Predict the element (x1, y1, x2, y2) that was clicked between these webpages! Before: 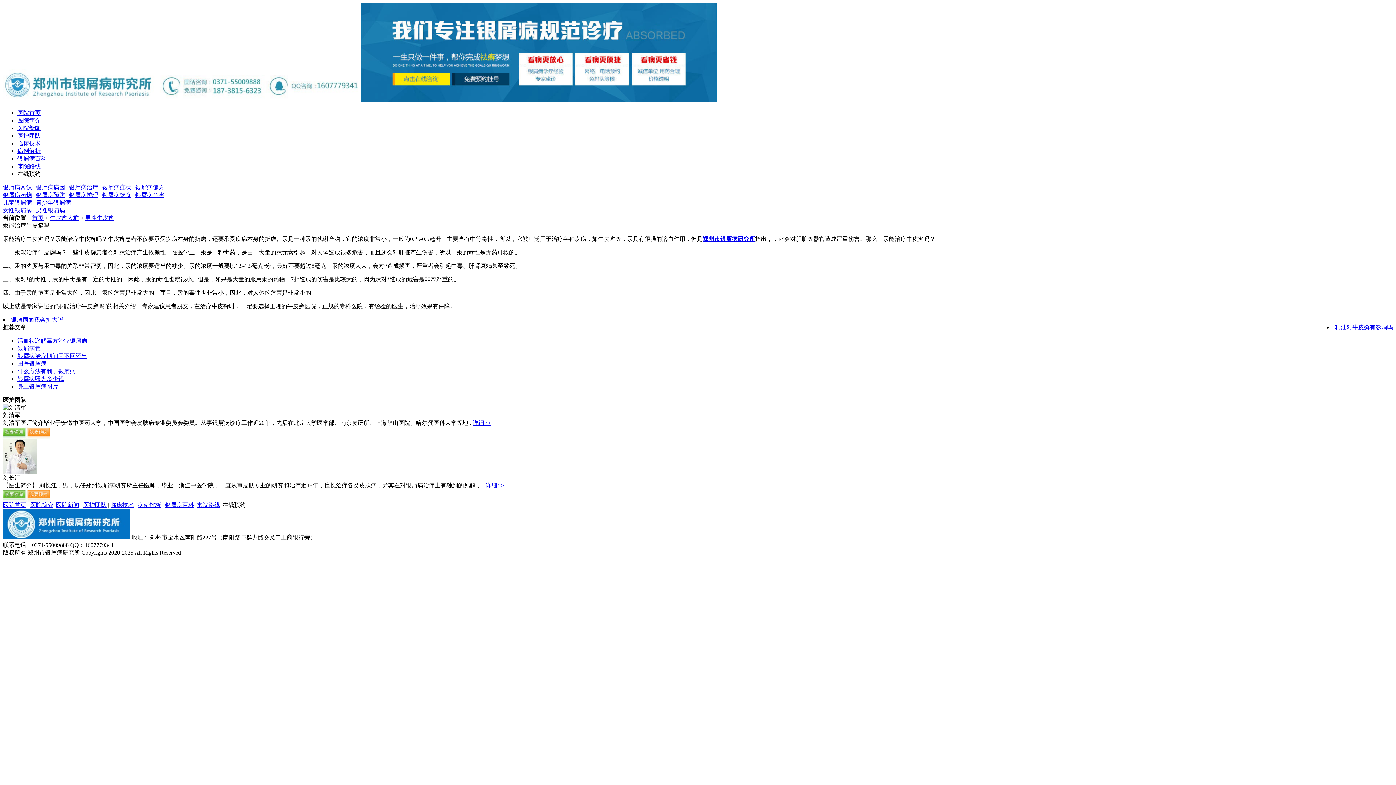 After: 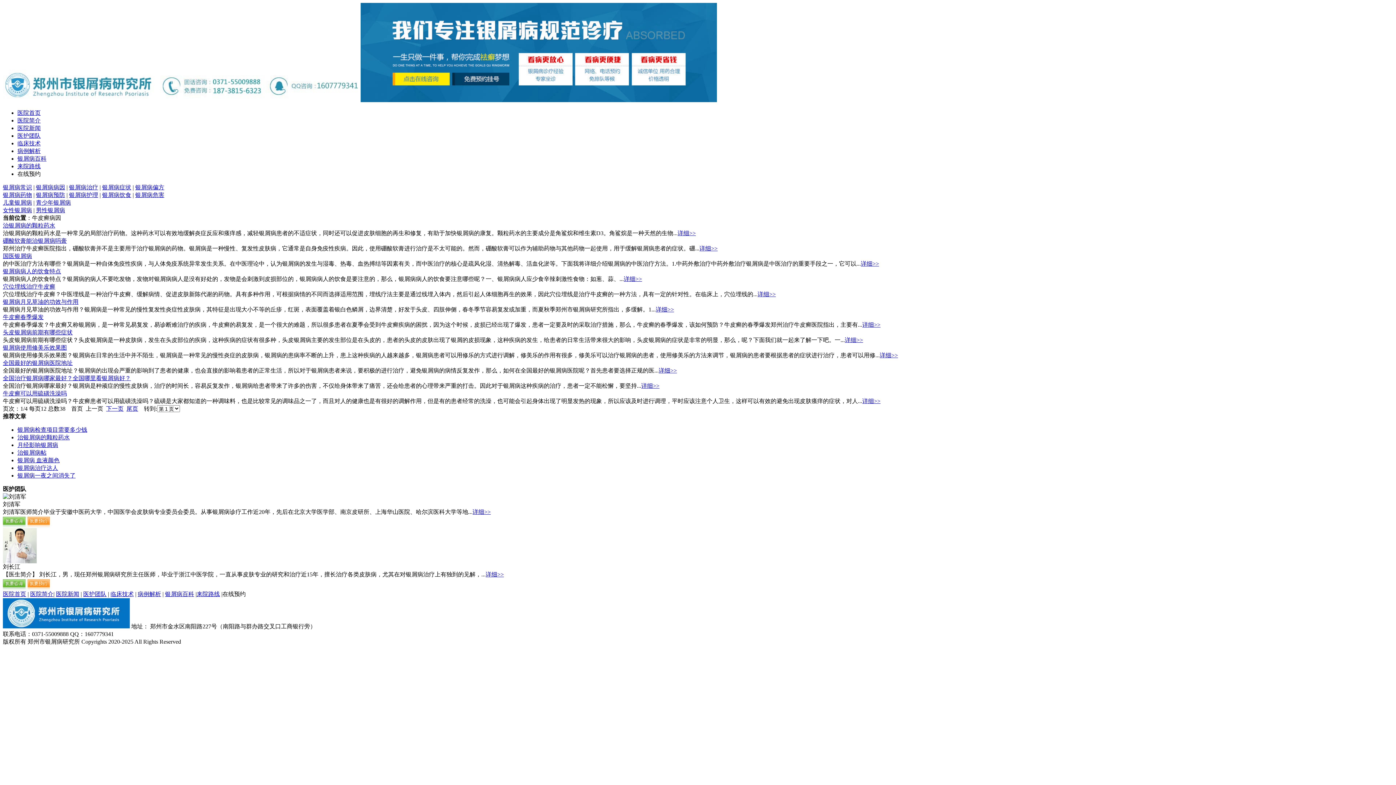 Action: bbox: (36, 184, 65, 190) label: 银屑病病因